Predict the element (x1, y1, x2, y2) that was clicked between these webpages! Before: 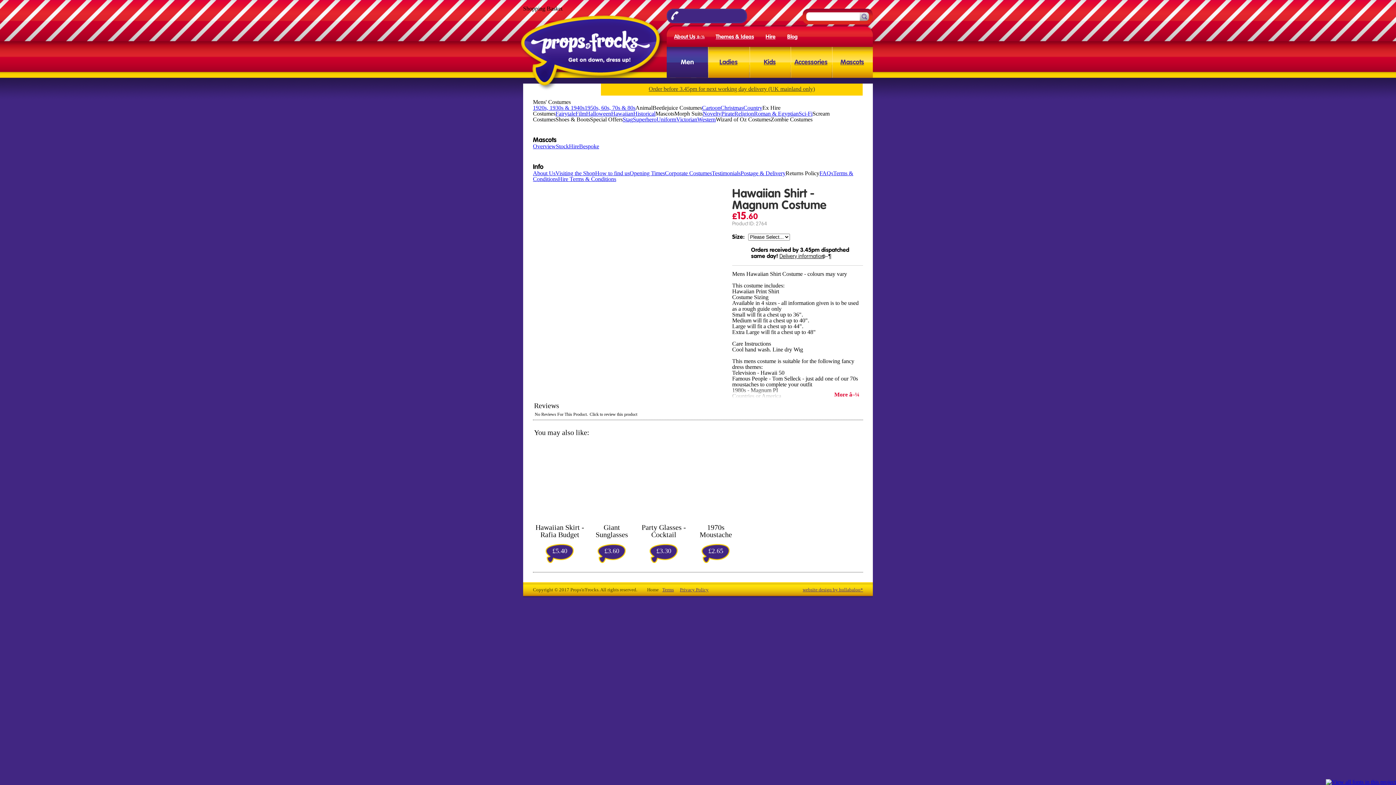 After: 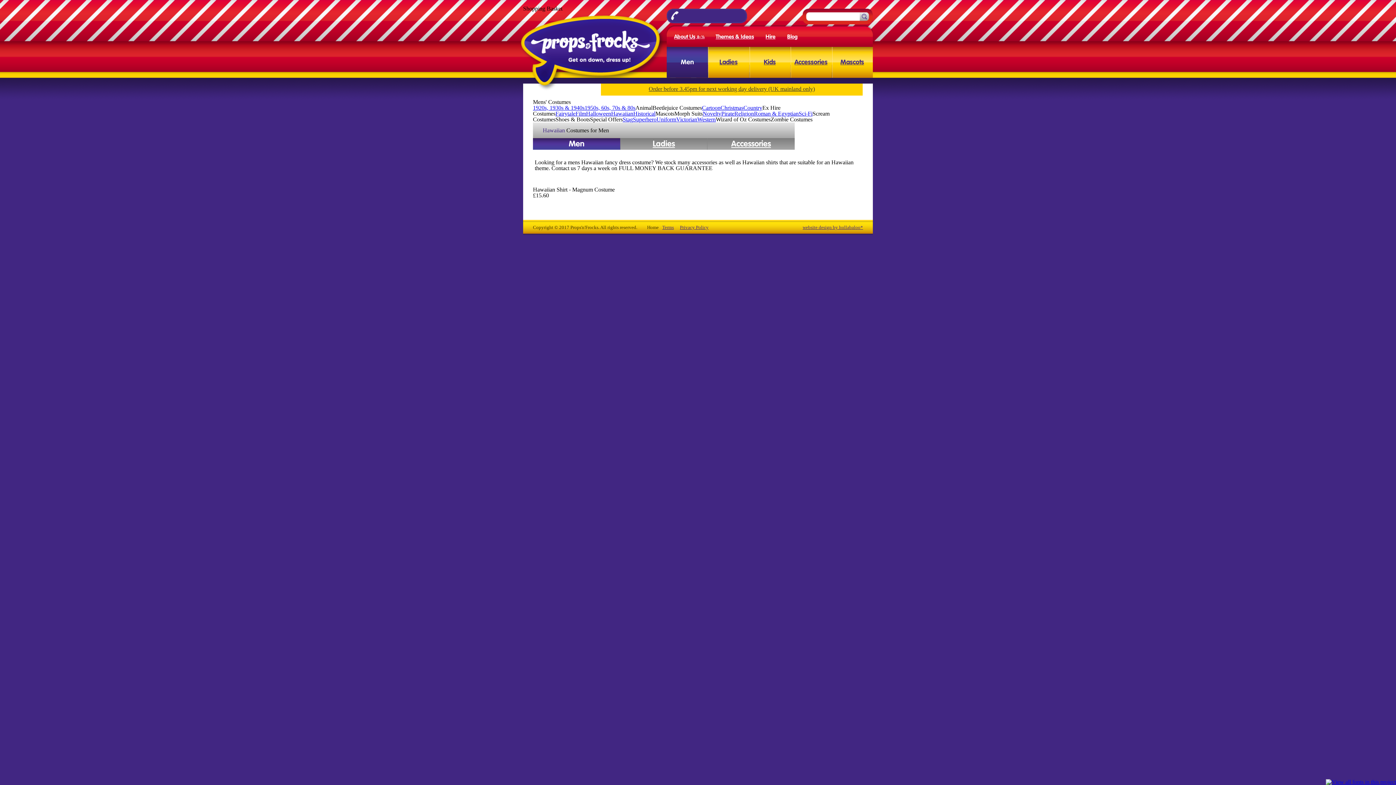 Action: label: Hawaiian bbox: (611, 110, 633, 116)